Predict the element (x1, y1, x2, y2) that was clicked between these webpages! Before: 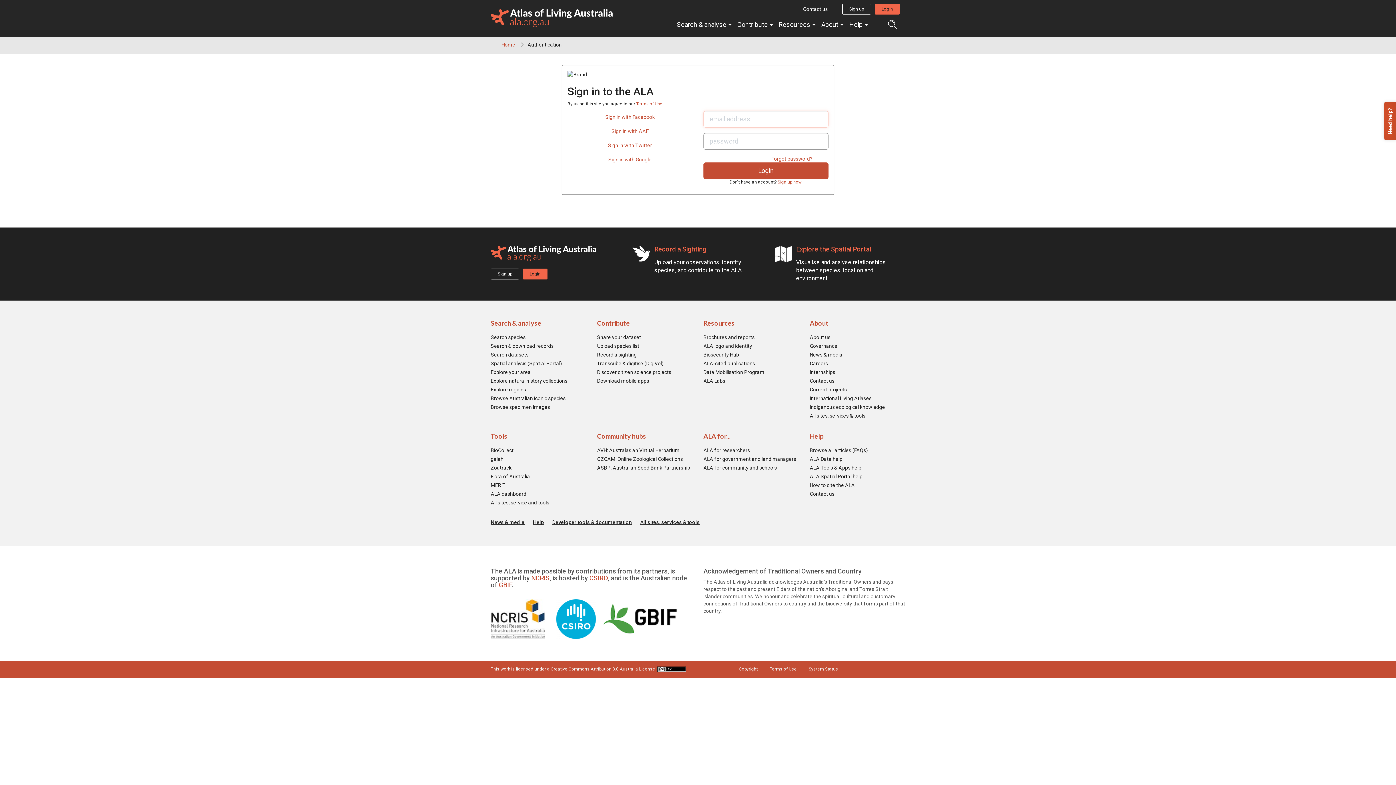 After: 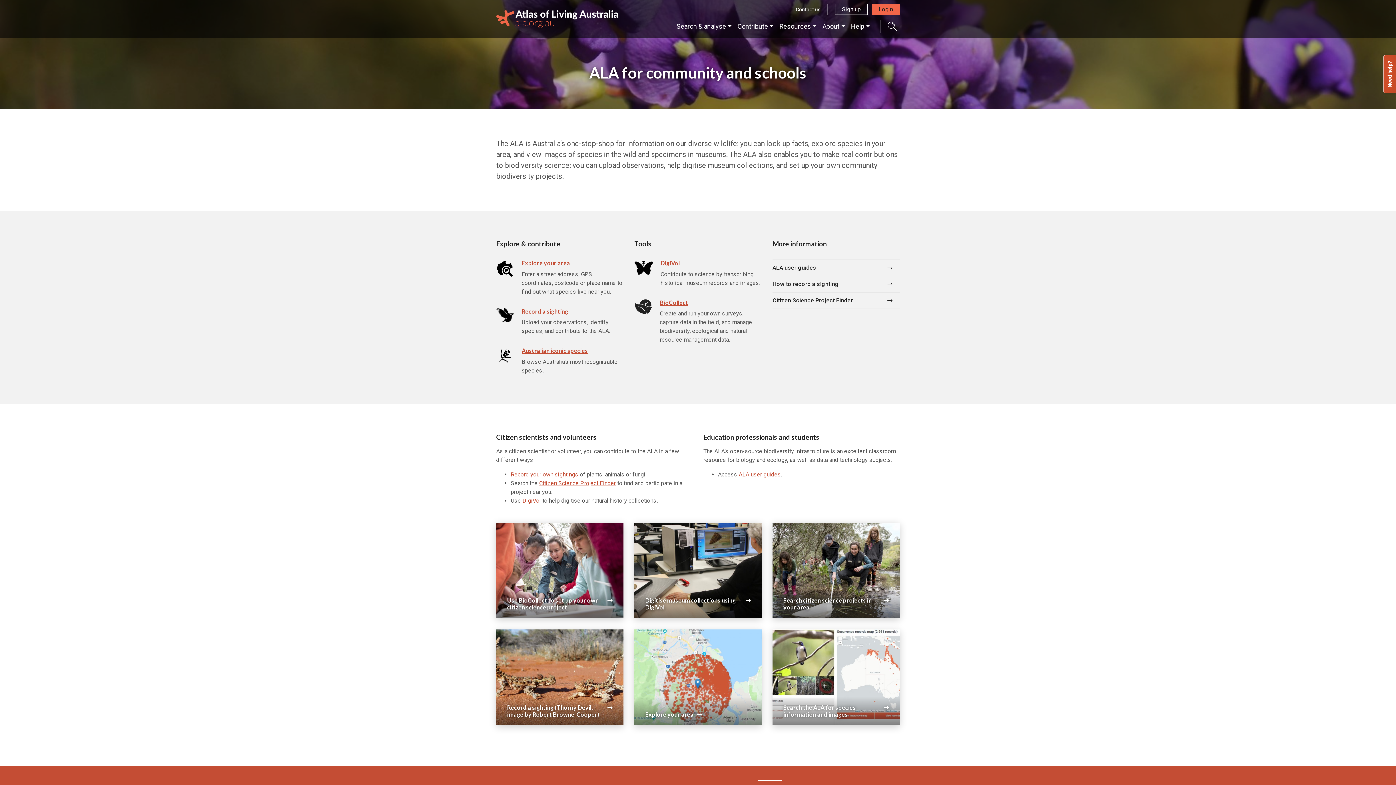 Action: label: ALA for community and schools bbox: (703, 464, 777, 471)